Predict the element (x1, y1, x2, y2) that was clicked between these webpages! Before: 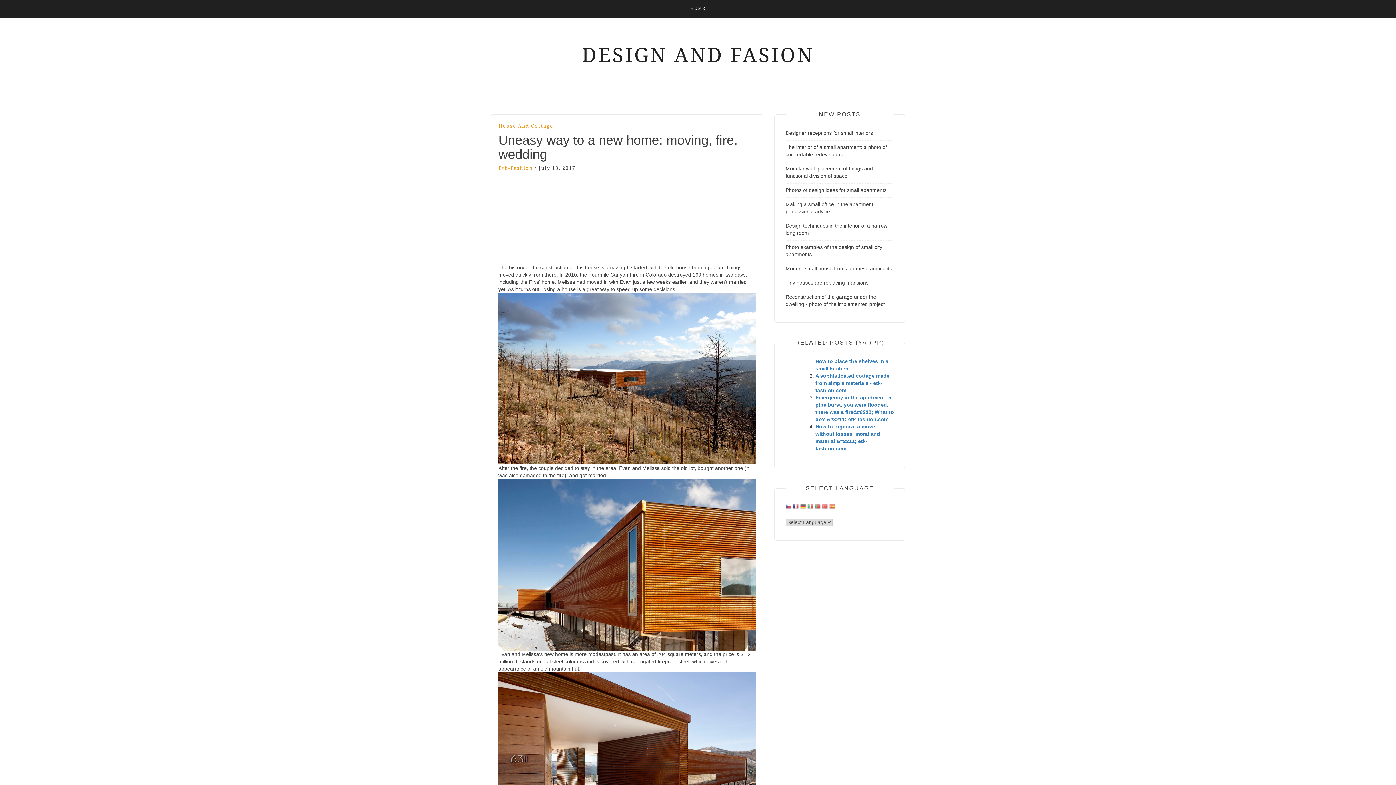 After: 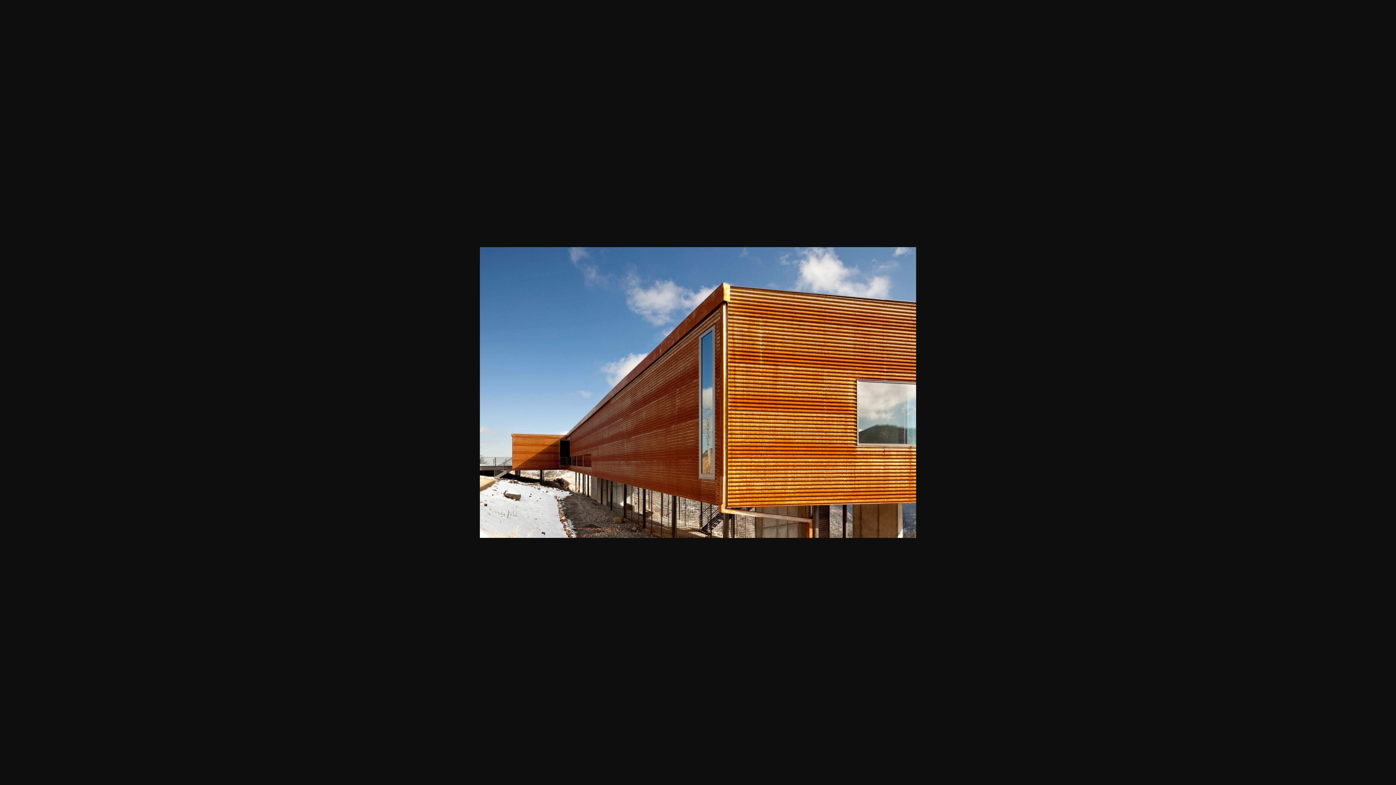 Action: bbox: (498, 561, 756, 567)